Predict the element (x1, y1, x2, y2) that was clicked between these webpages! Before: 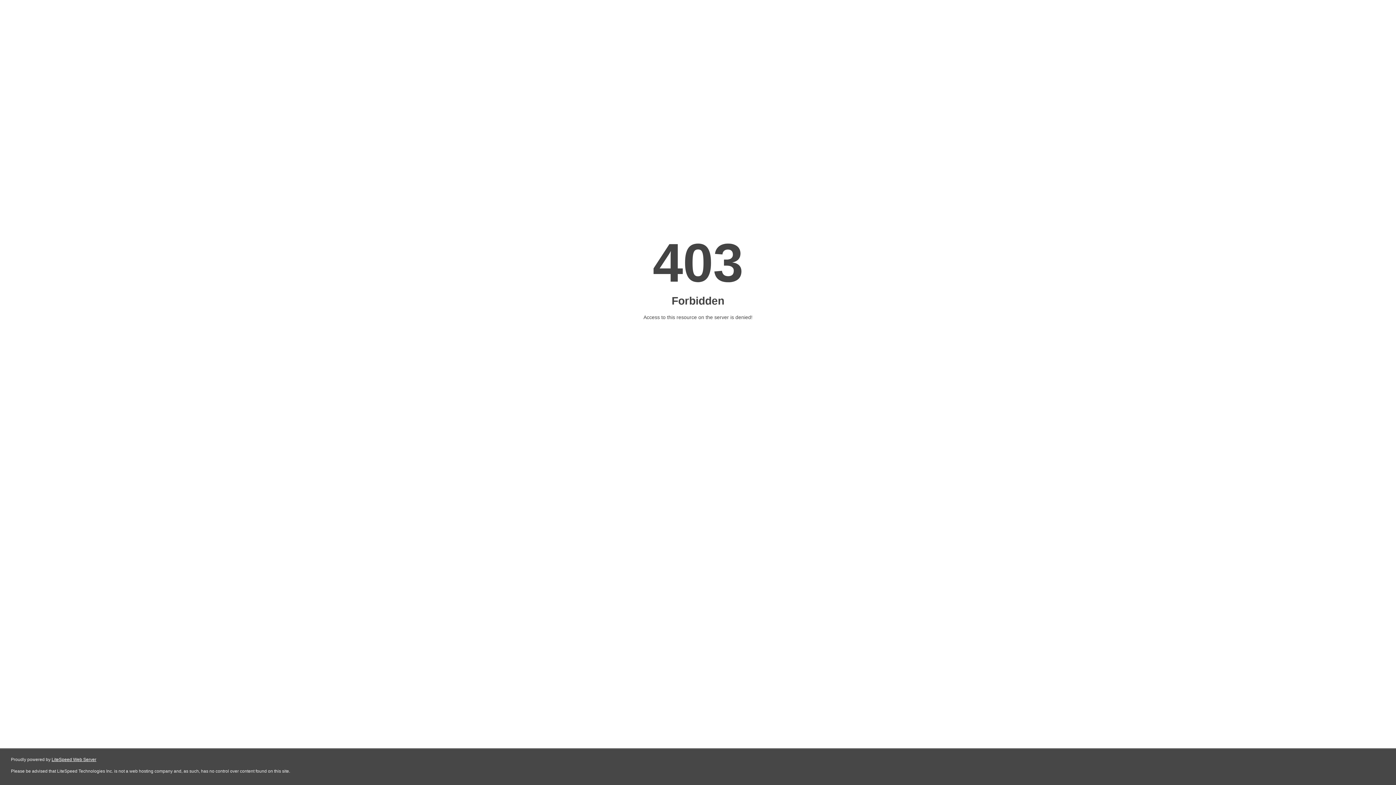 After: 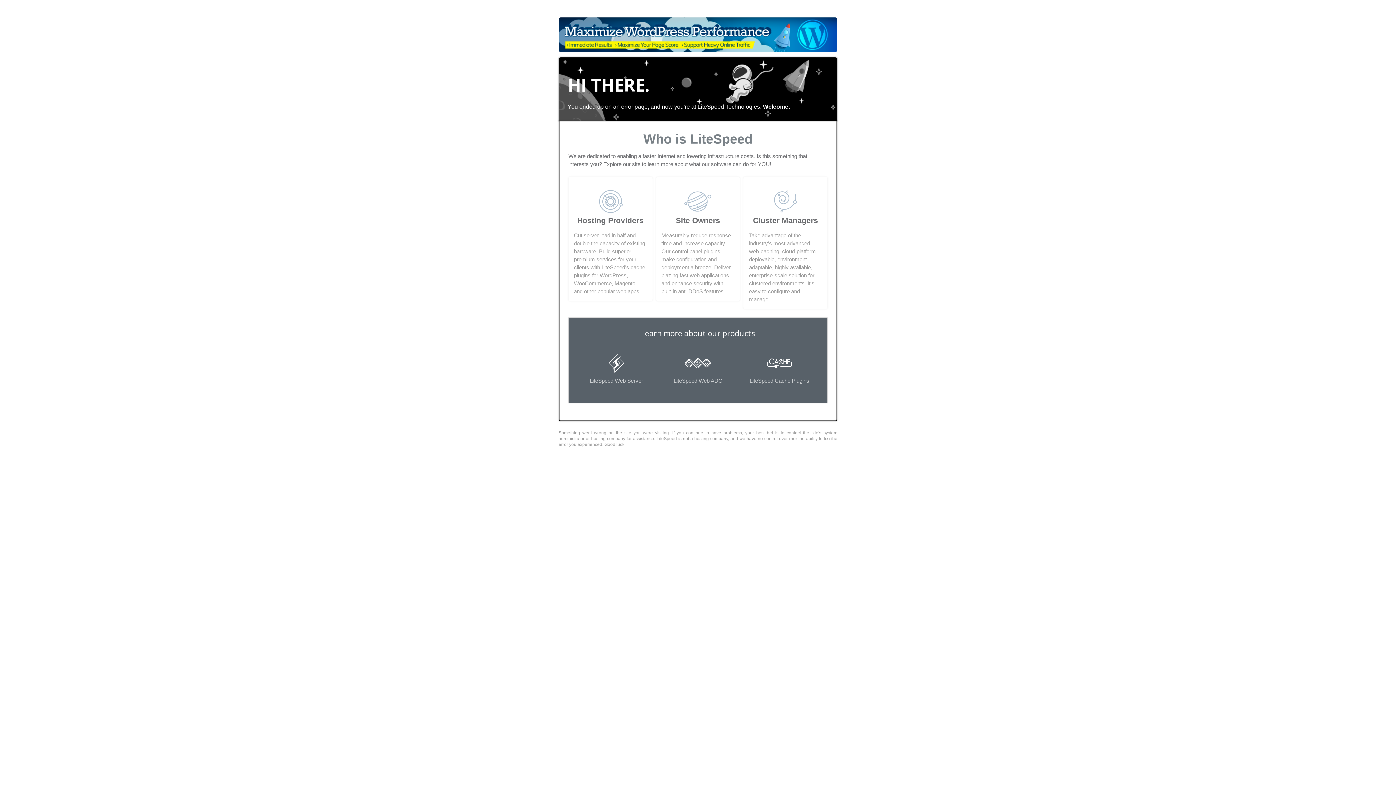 Action: bbox: (51, 757, 96, 762) label: LiteSpeed Web Server